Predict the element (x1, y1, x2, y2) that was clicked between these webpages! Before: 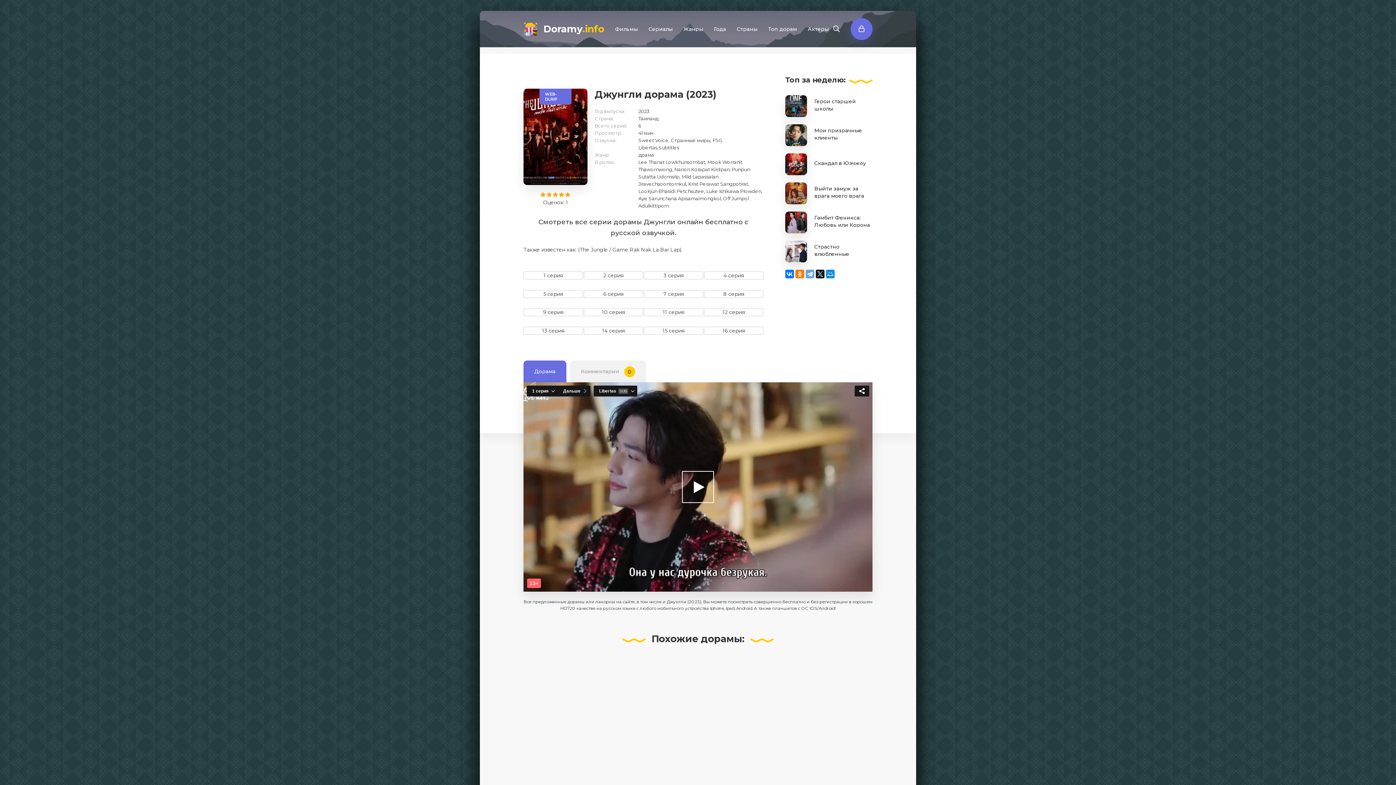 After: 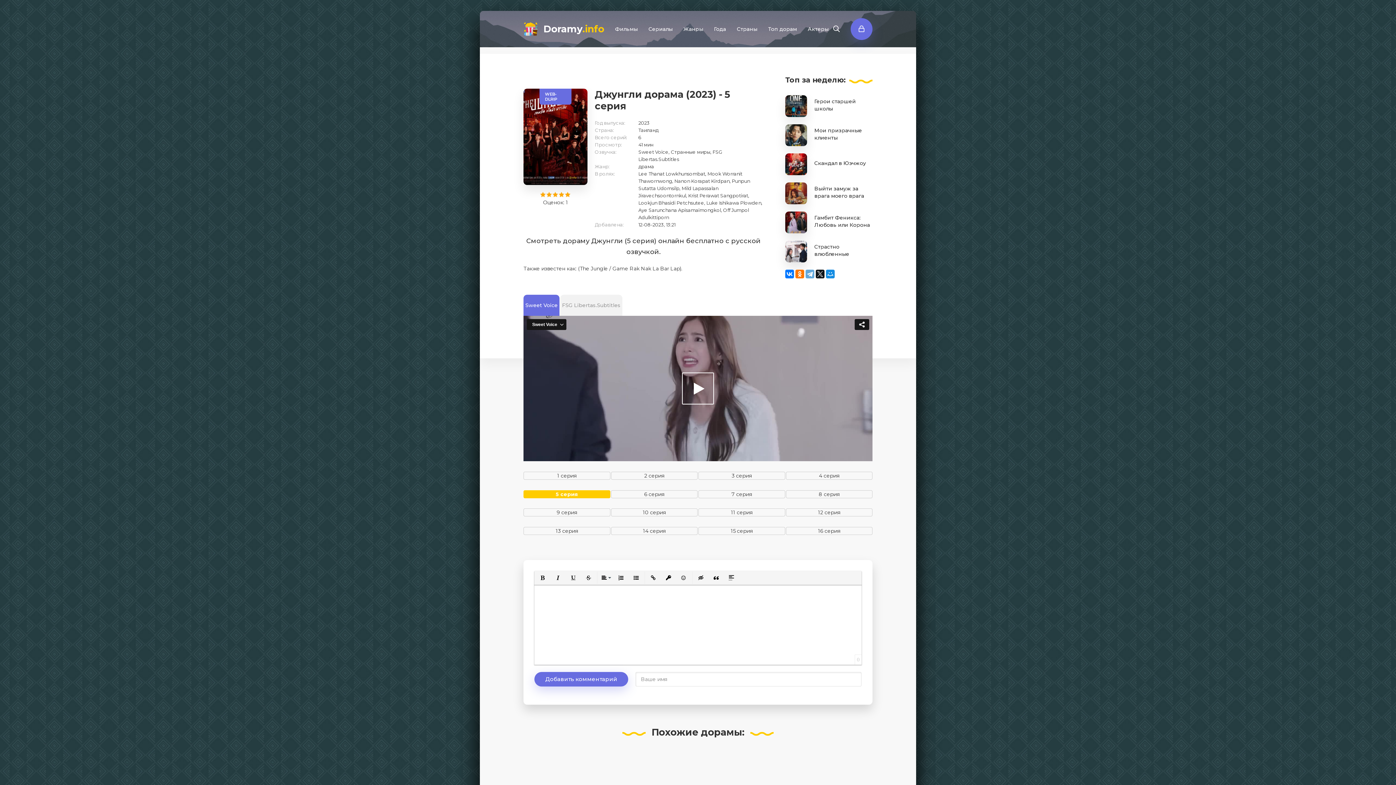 Action: label: 5 серия bbox: (523, 290, 583, 298)